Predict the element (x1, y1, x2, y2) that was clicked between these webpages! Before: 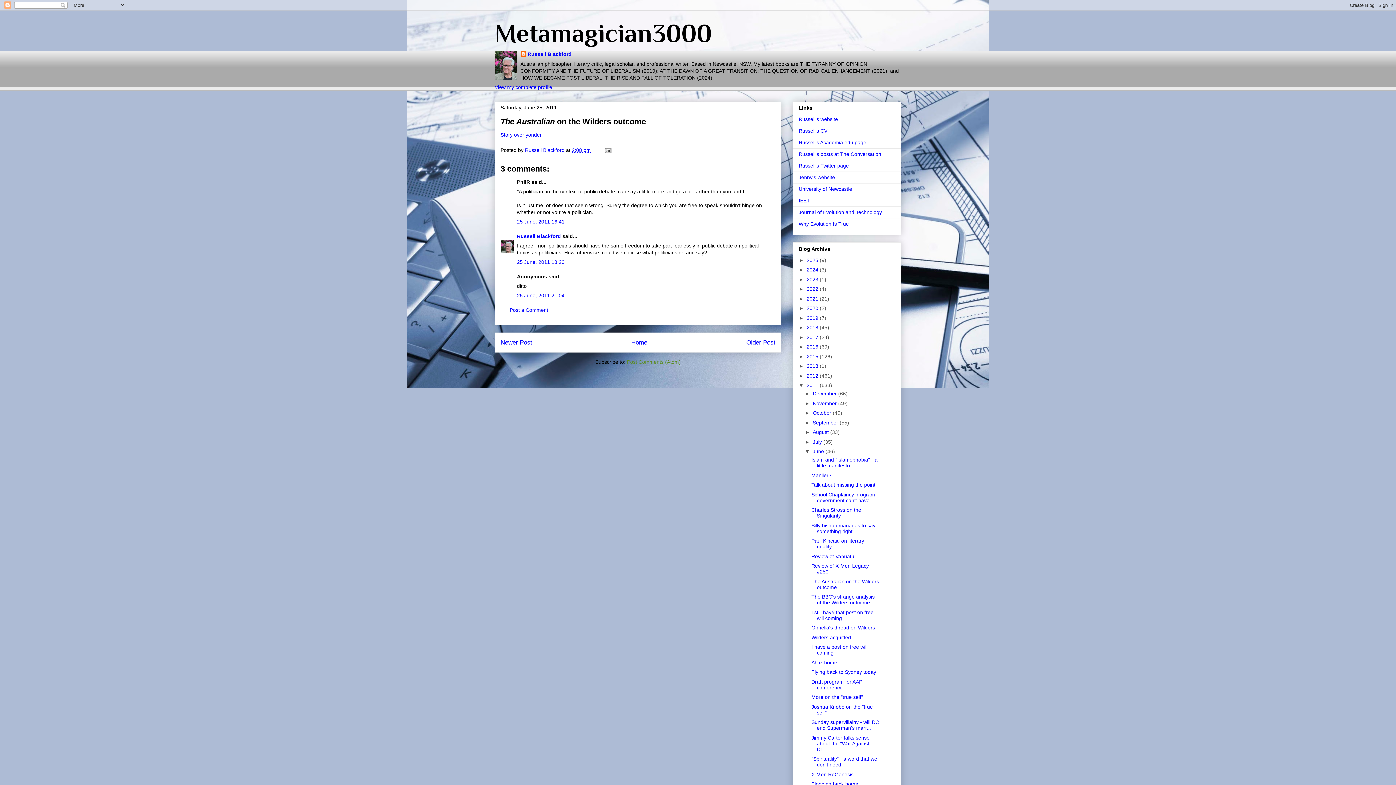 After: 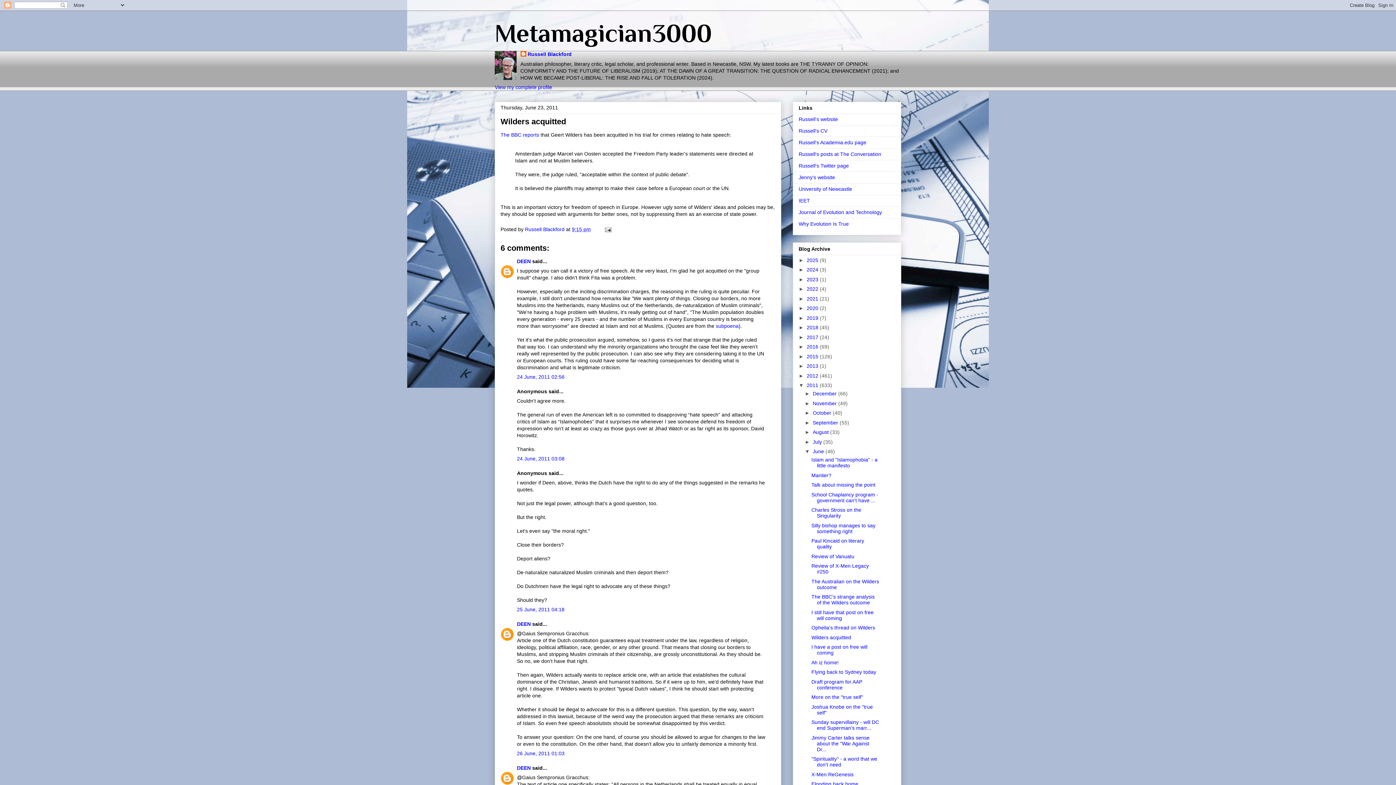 Action: label: Wilders acquitted bbox: (811, 634, 851, 640)